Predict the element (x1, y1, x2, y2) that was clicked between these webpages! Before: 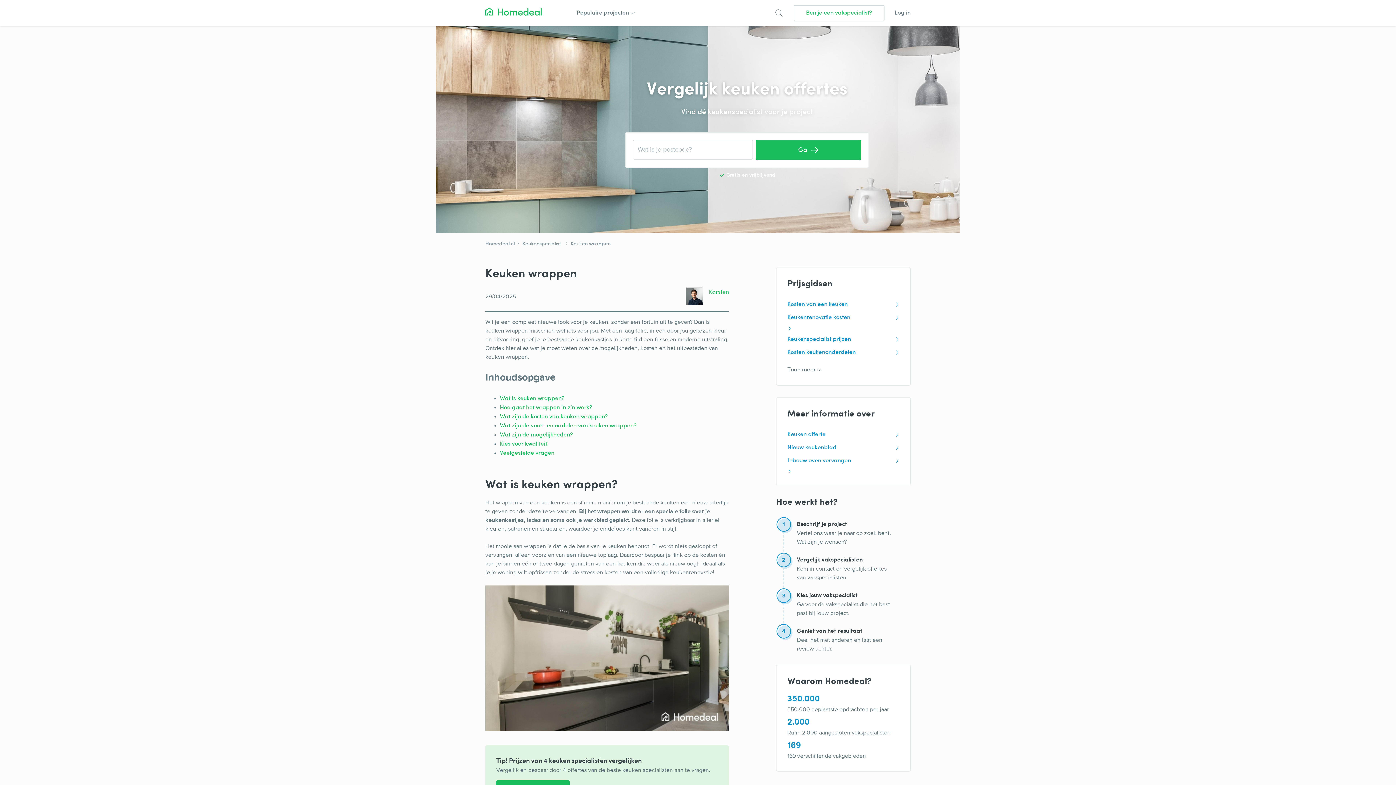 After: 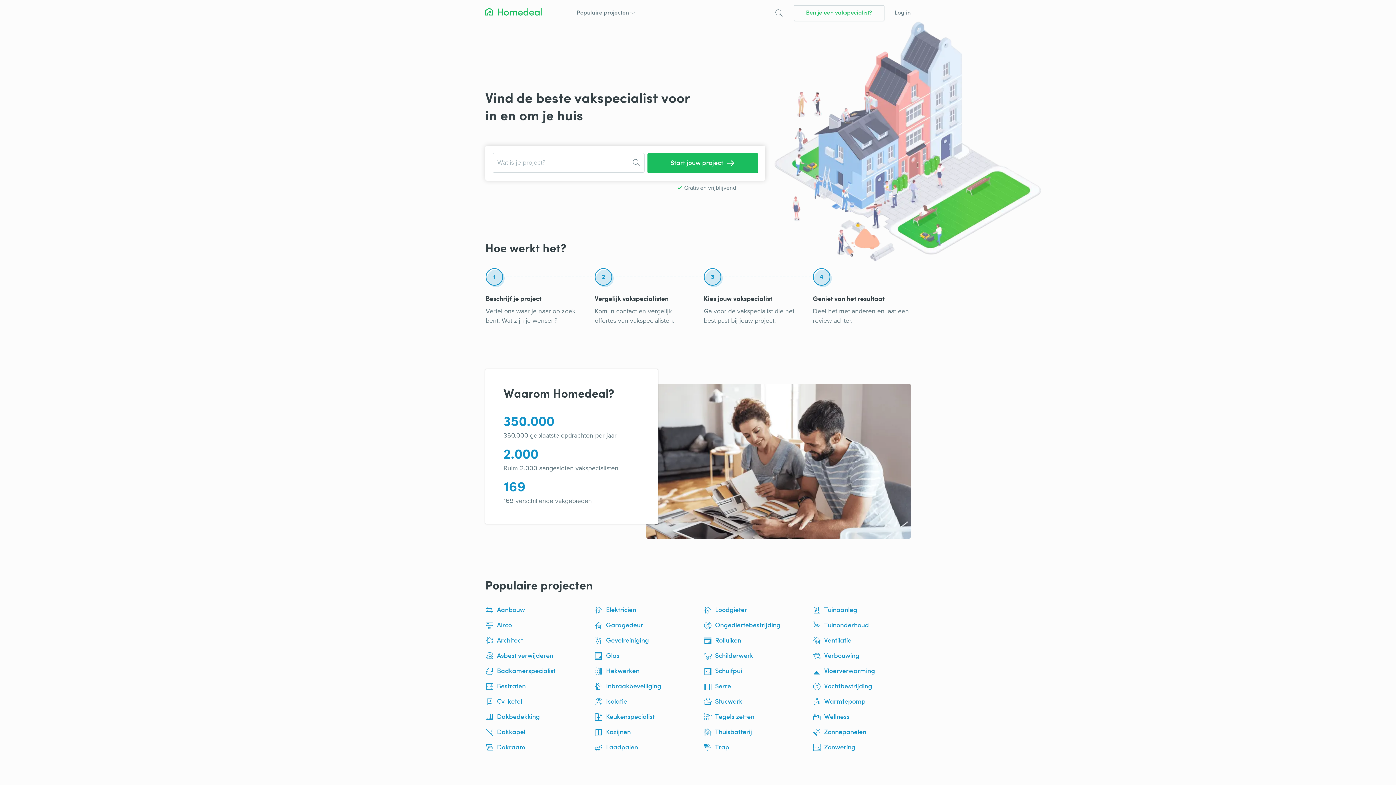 Action: bbox: (485, 7, 541, 18)